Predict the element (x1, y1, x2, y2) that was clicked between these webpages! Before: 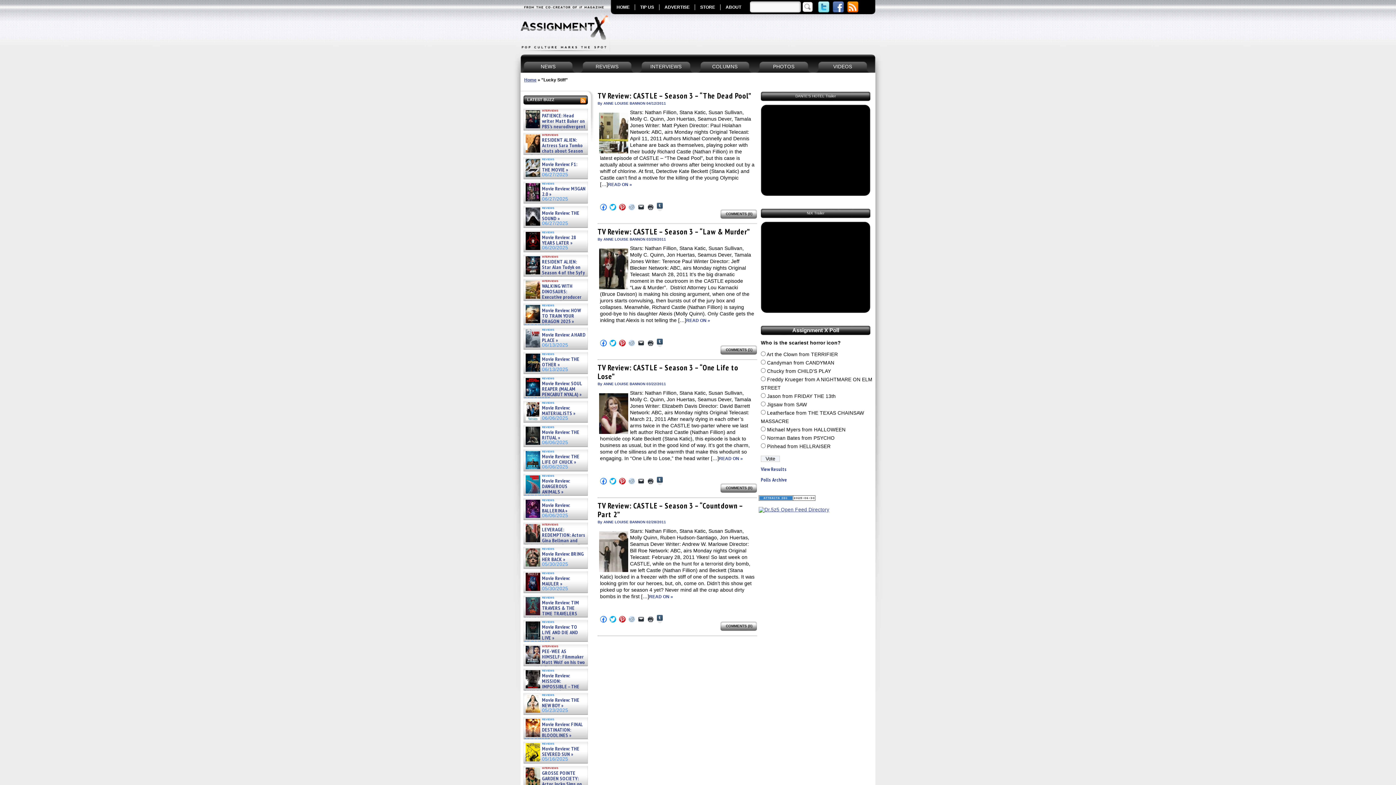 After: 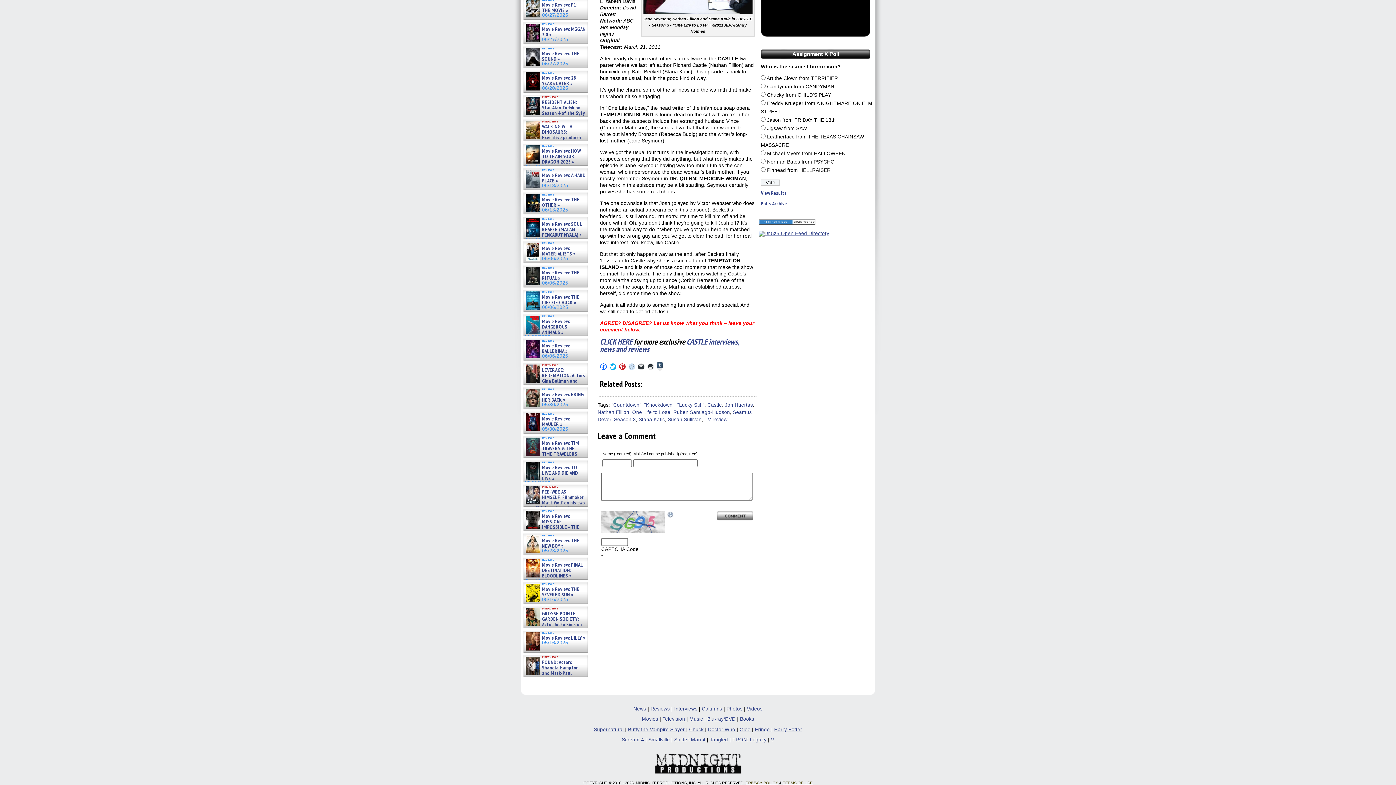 Action: label: COMMENTS (0) bbox: (726, 486, 752, 490)